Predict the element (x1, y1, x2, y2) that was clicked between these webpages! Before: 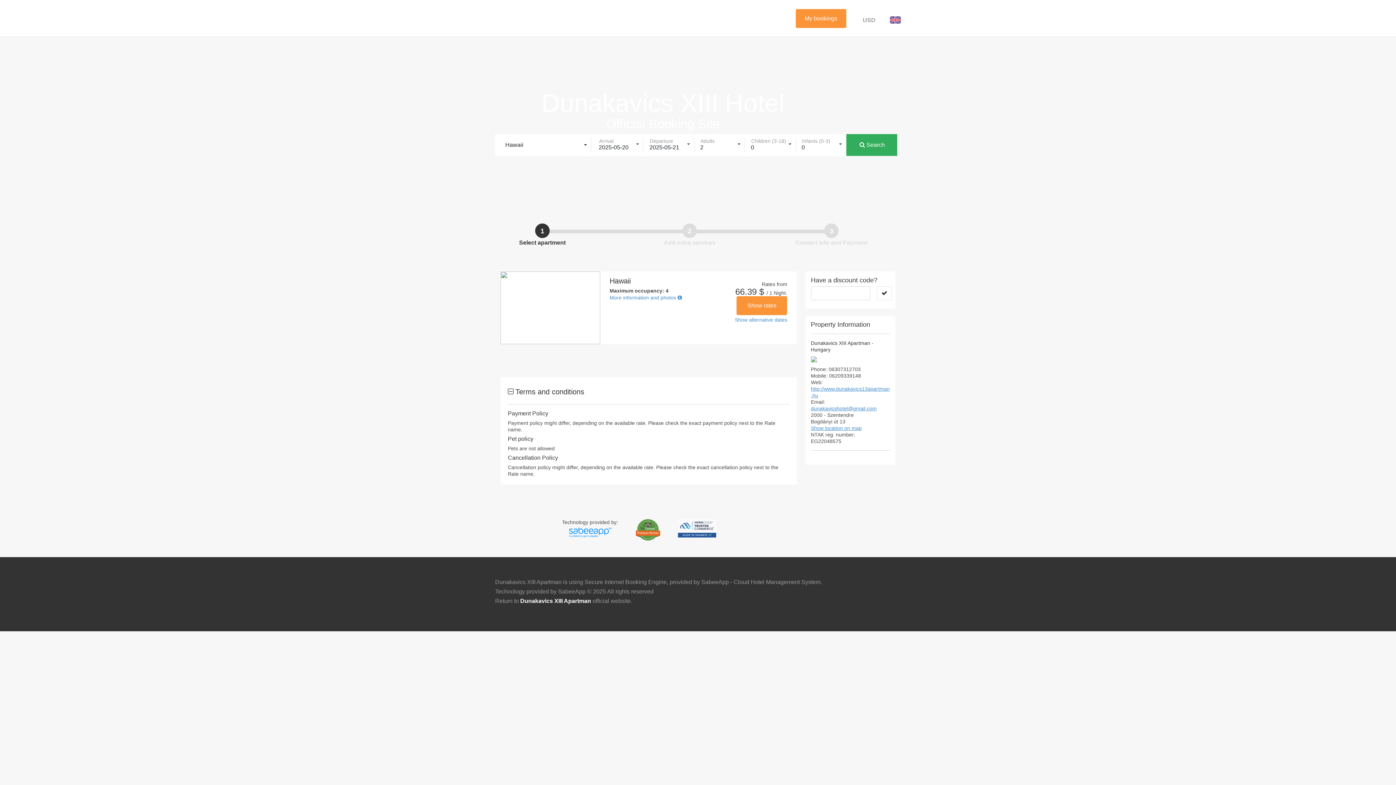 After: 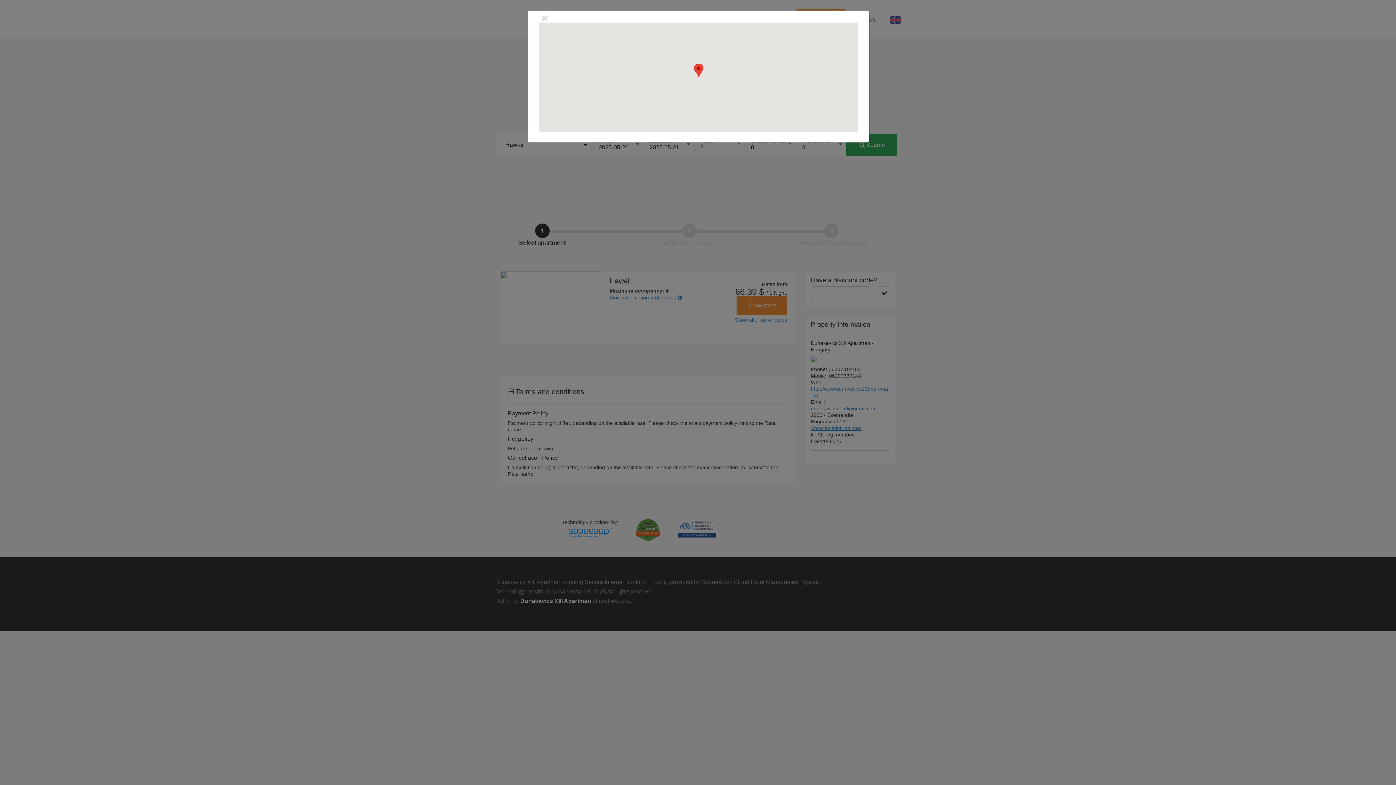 Action: label: Show location on map bbox: (811, 425, 862, 431)